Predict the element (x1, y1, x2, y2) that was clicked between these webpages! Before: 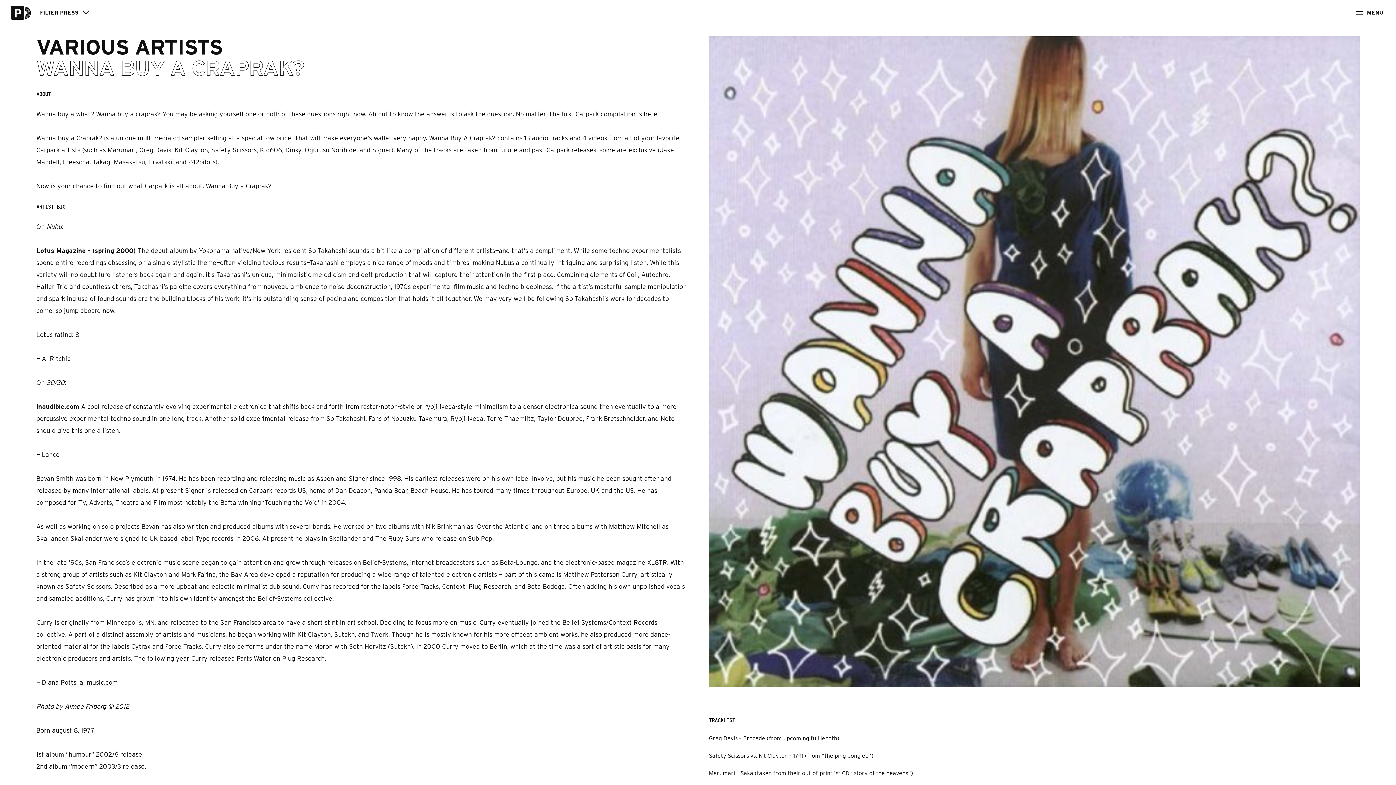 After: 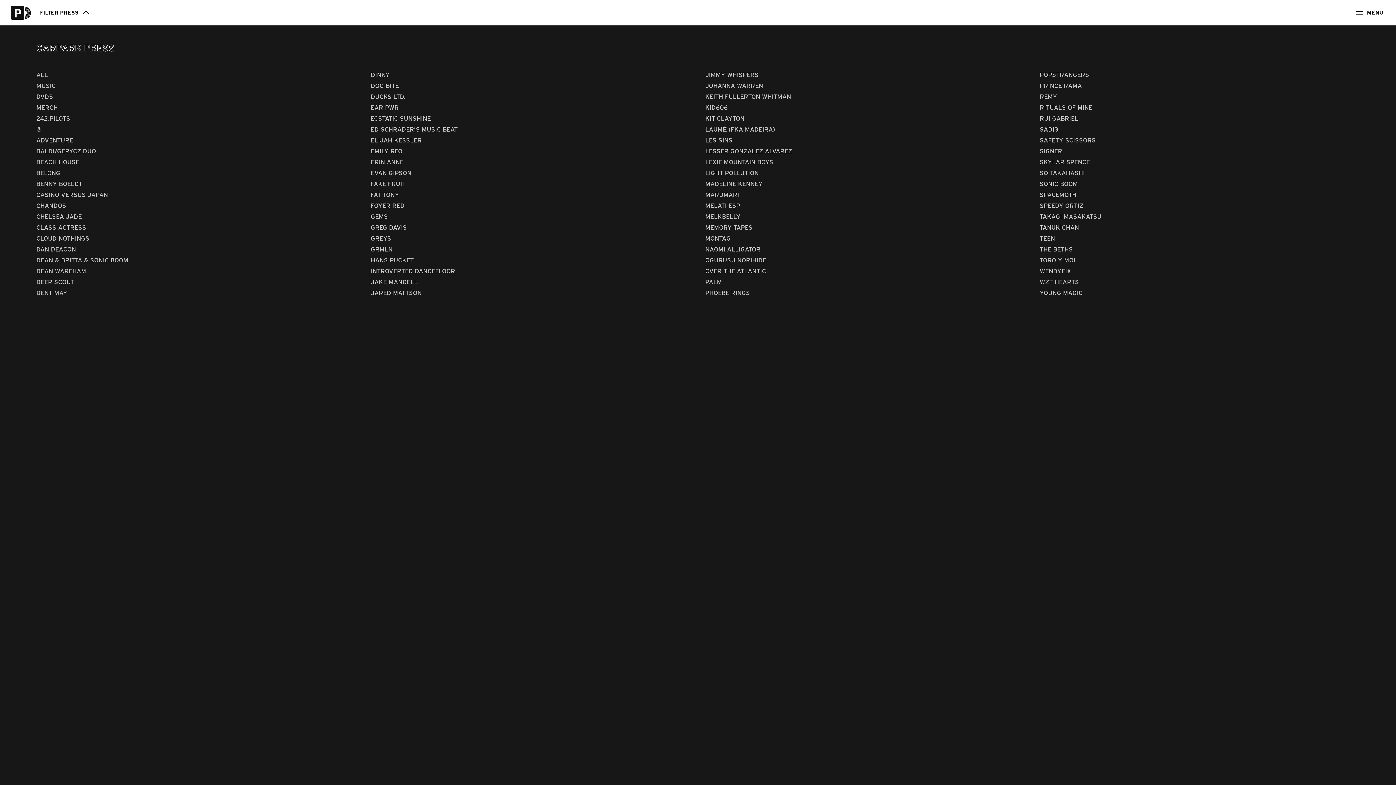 Action: bbox: (40, 10, 89, 15) label: FILTER
 PRESS